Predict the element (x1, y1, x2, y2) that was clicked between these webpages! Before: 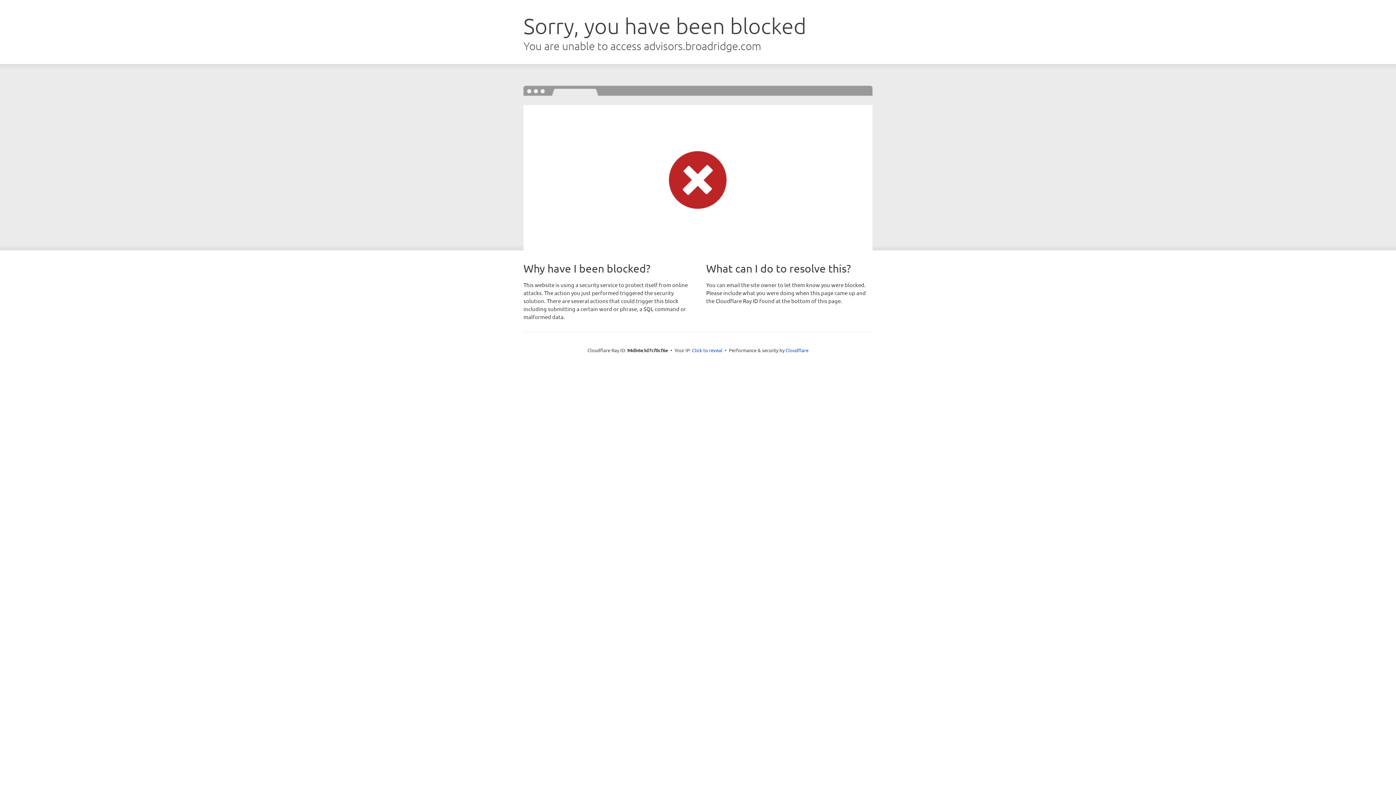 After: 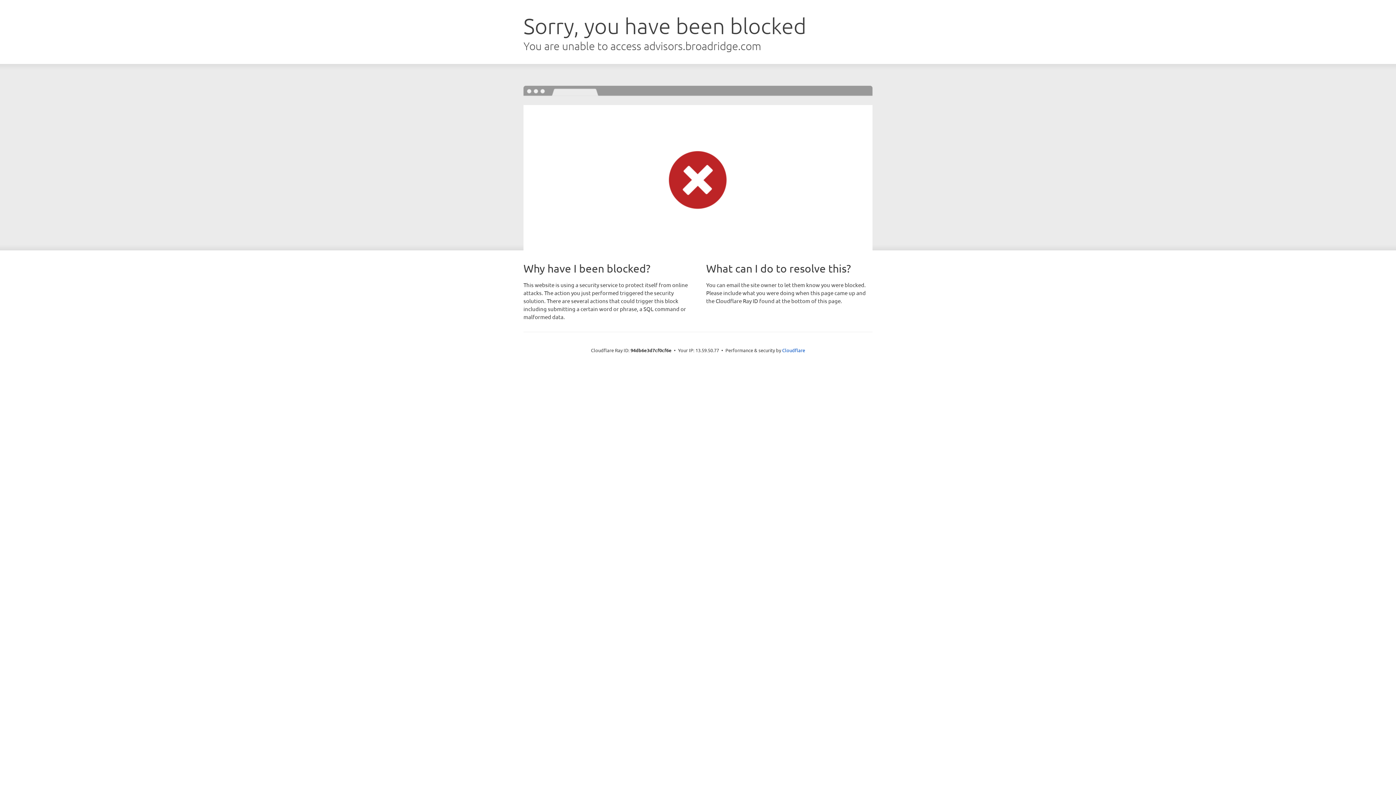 Action: label: Click to reveal bbox: (692, 346, 722, 353)